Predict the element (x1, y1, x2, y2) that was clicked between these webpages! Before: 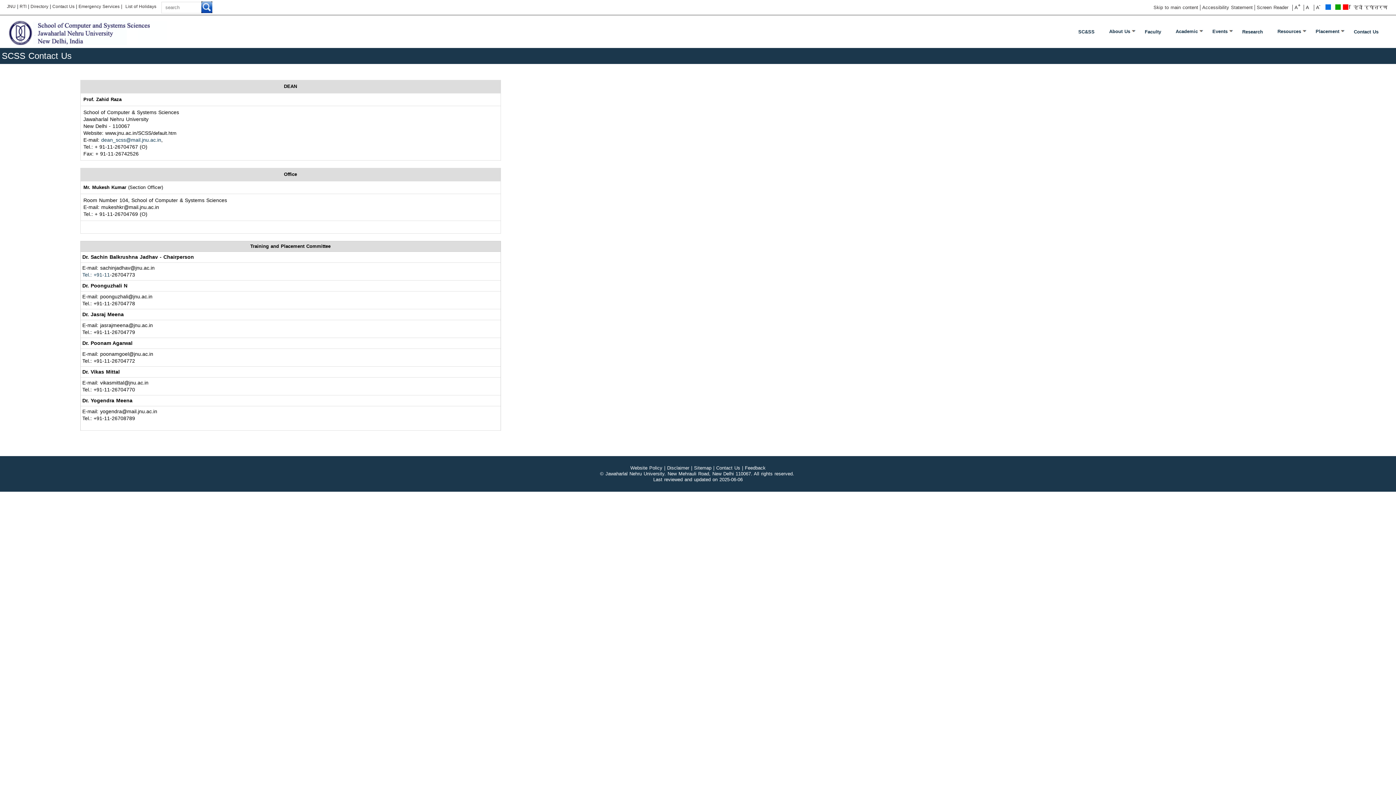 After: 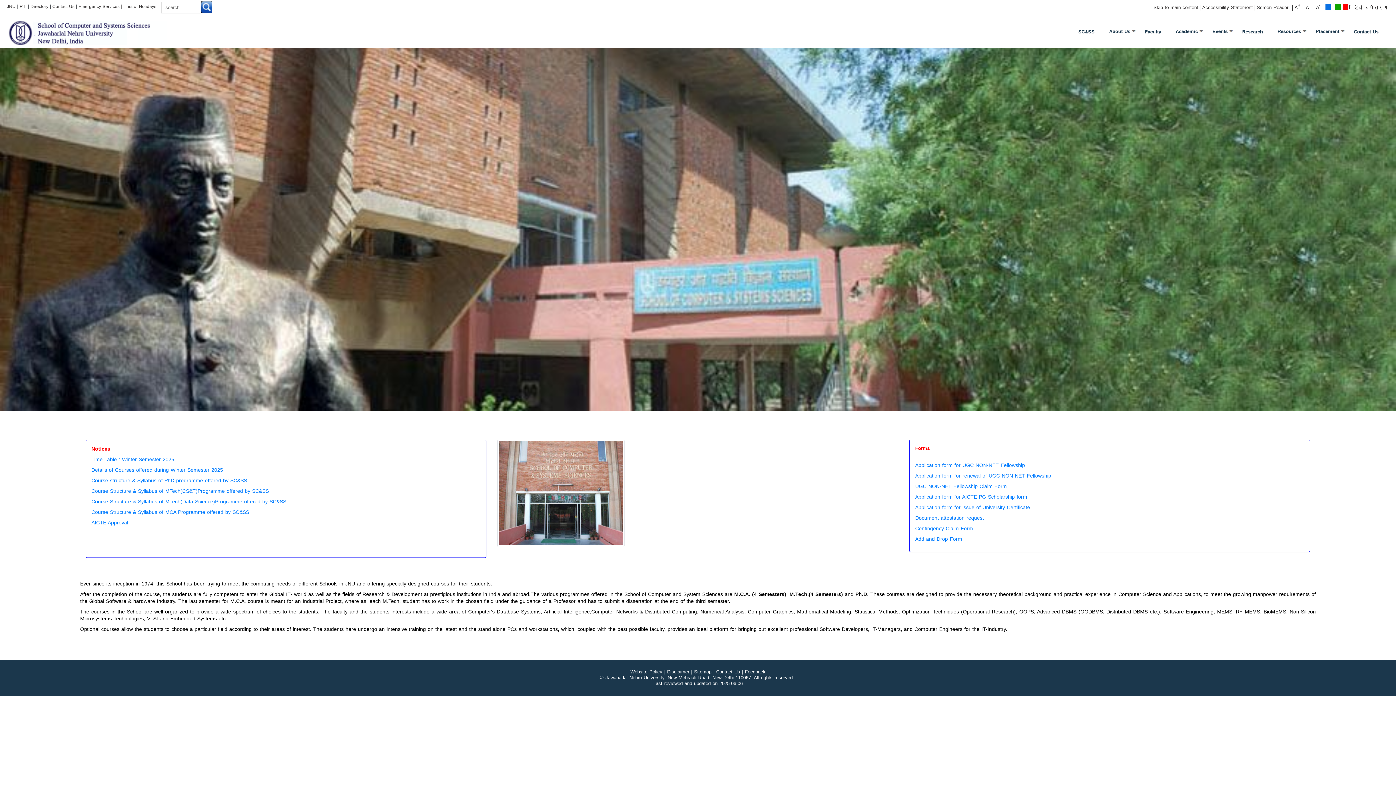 Action: bbox: (5, 29, 167, 35)